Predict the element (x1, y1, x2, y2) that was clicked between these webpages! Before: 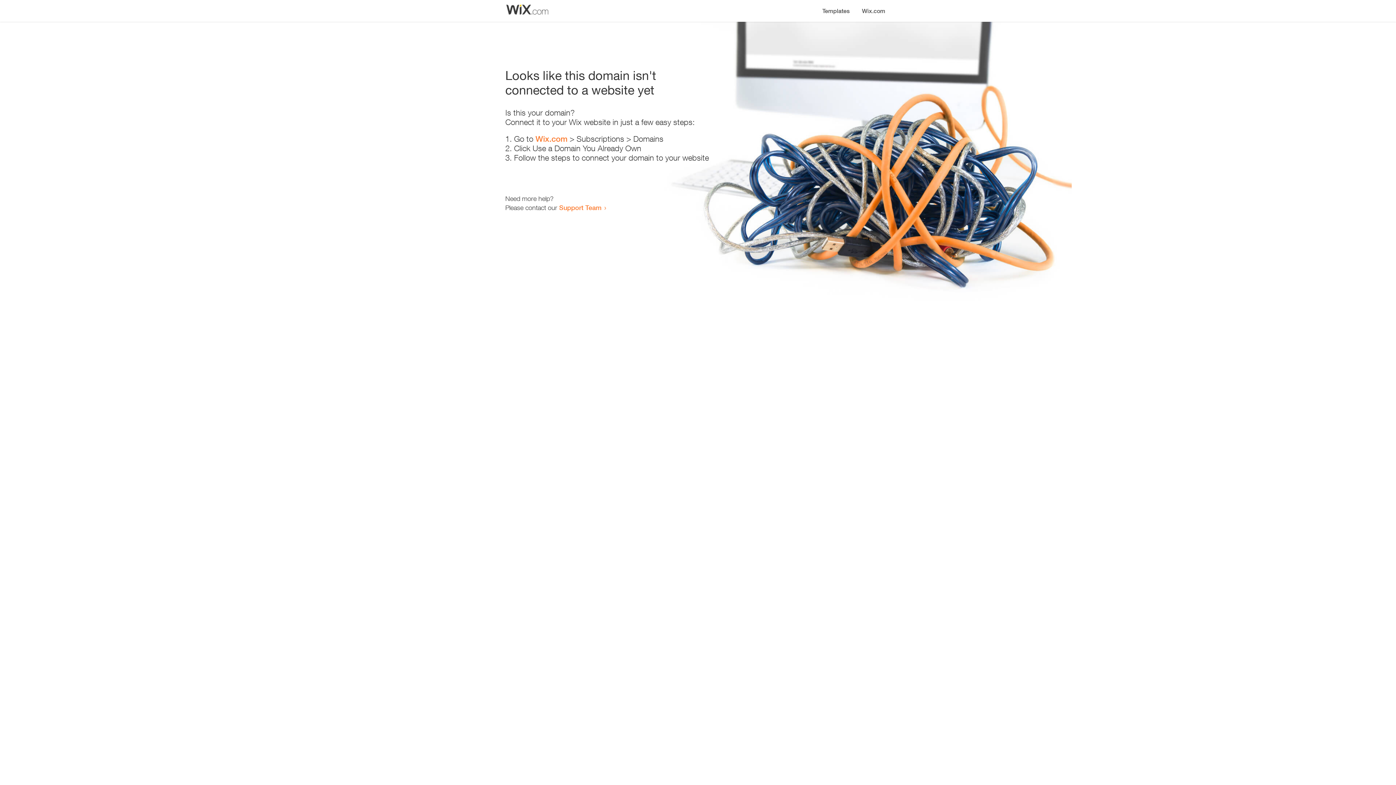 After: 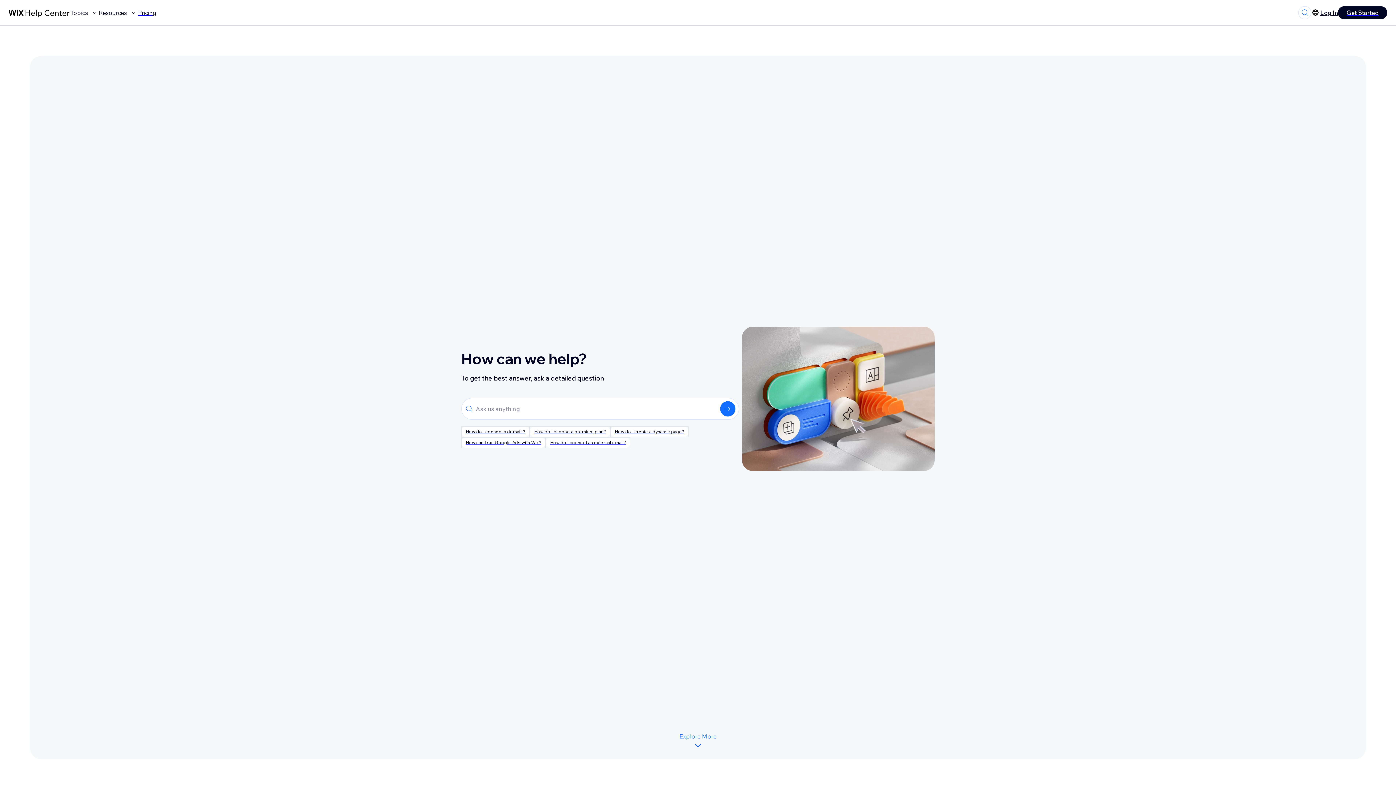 Action: label: Support Team bbox: (559, 203, 601, 211)